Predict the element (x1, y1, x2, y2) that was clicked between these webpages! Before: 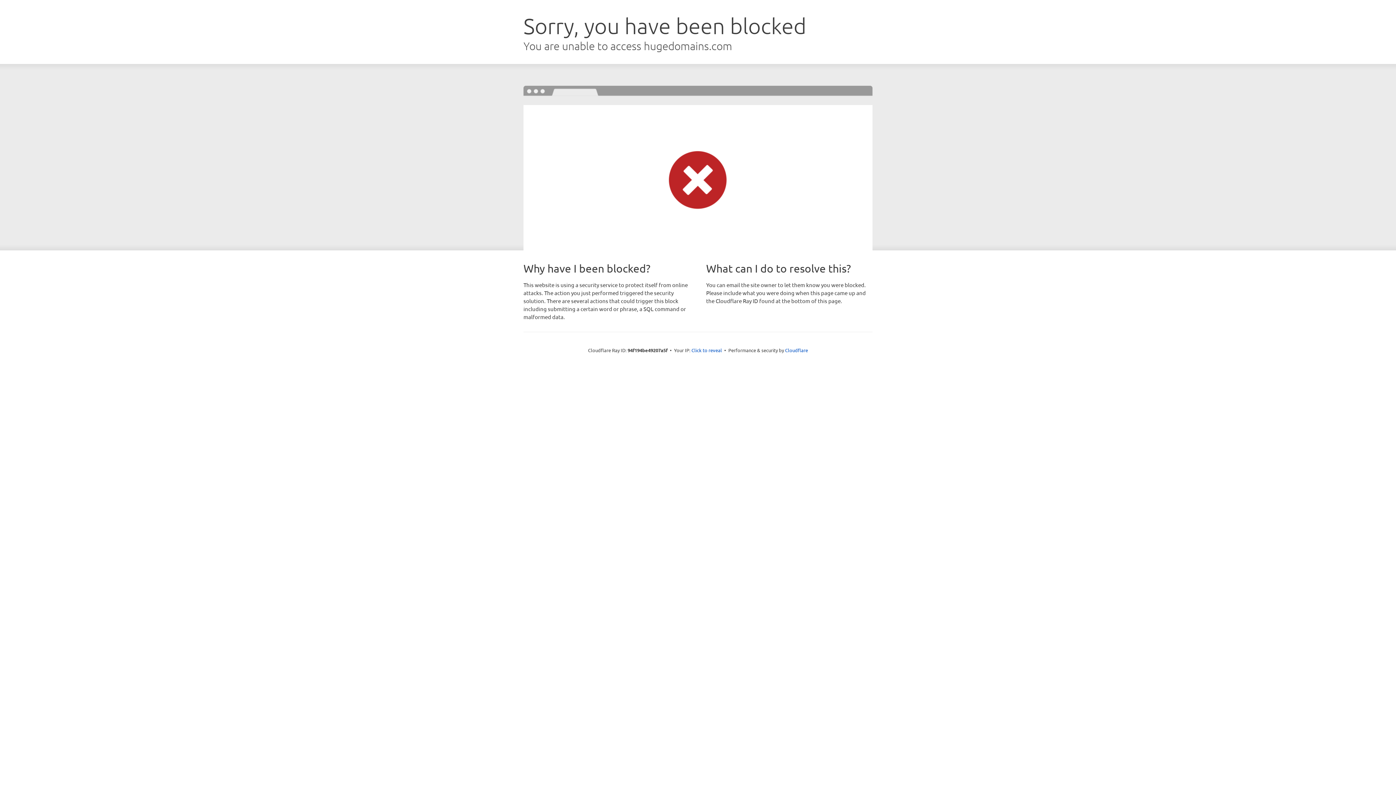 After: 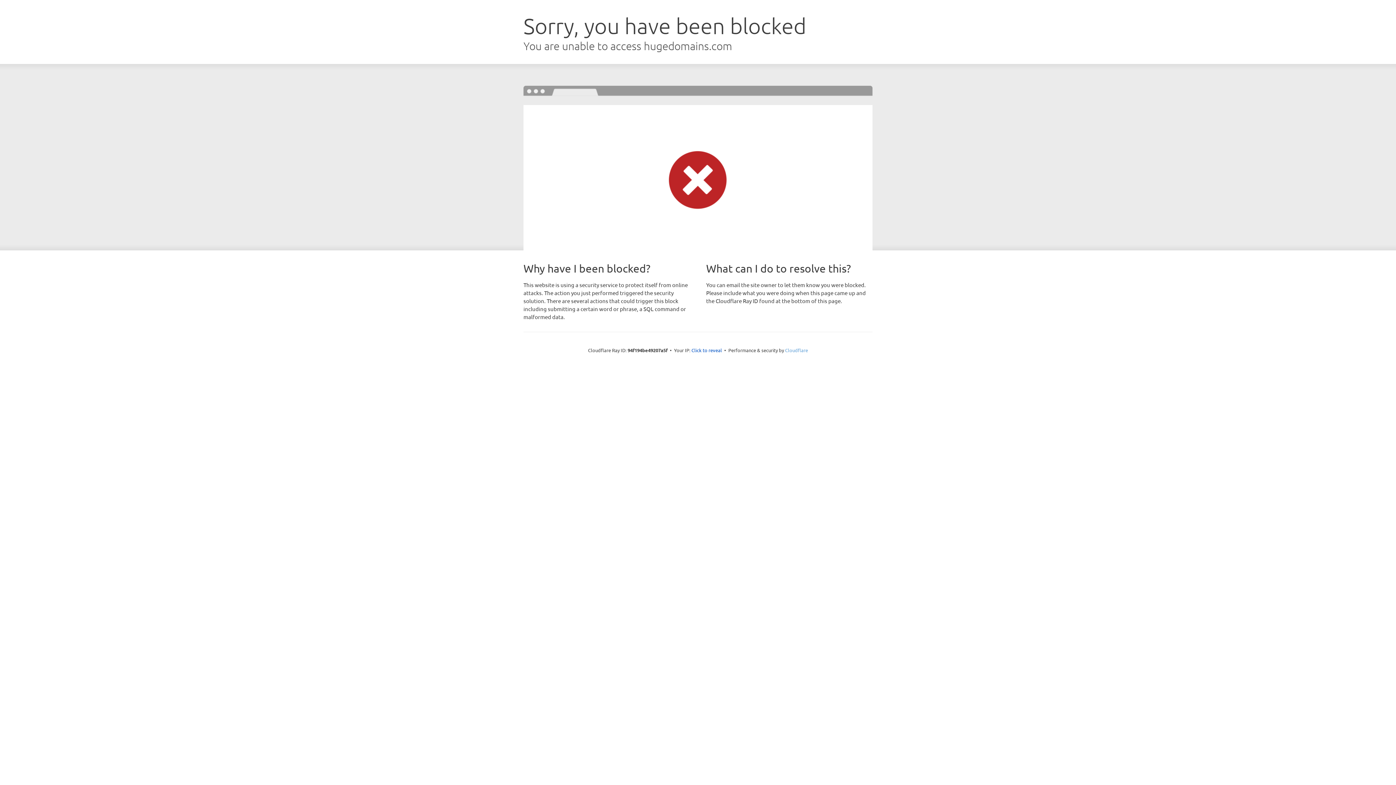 Action: bbox: (785, 347, 808, 353) label: Cloudflare